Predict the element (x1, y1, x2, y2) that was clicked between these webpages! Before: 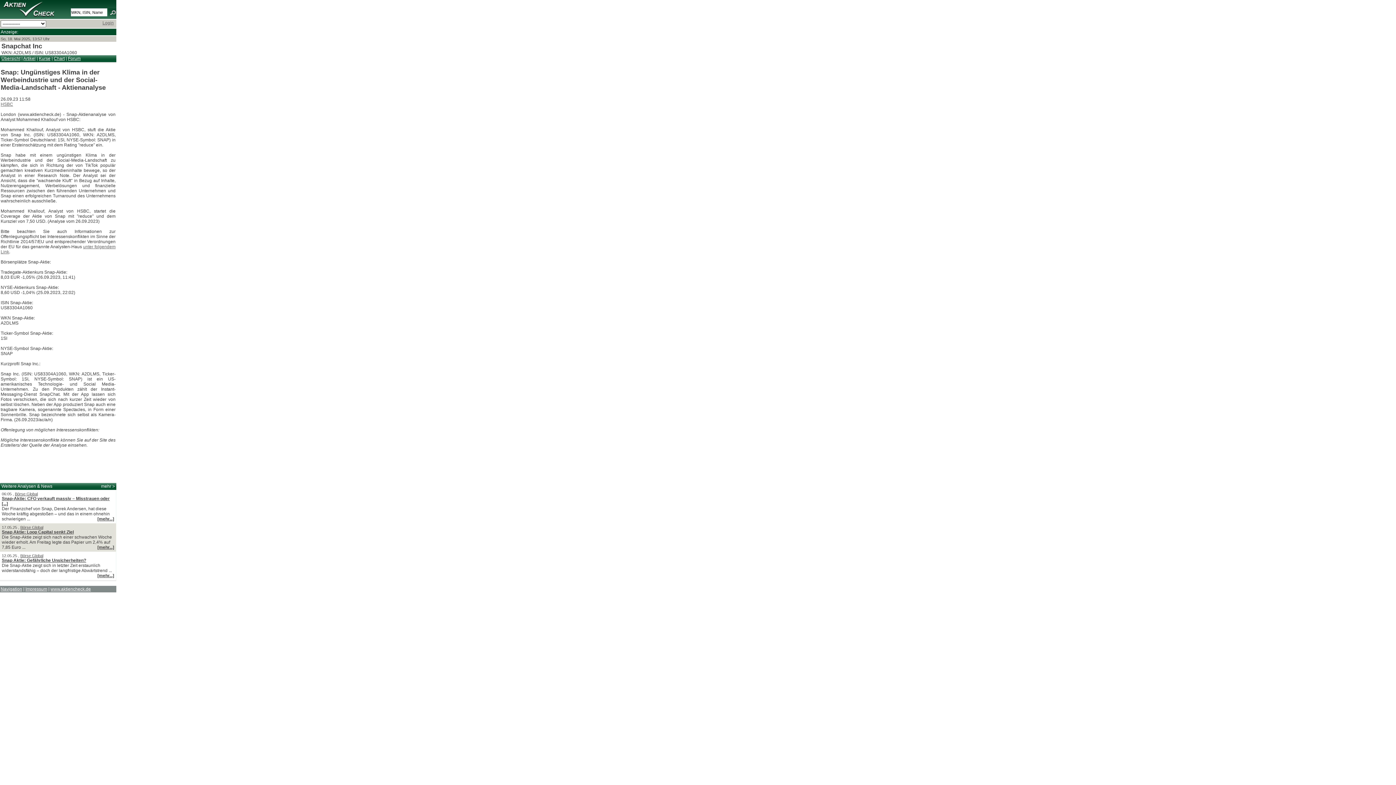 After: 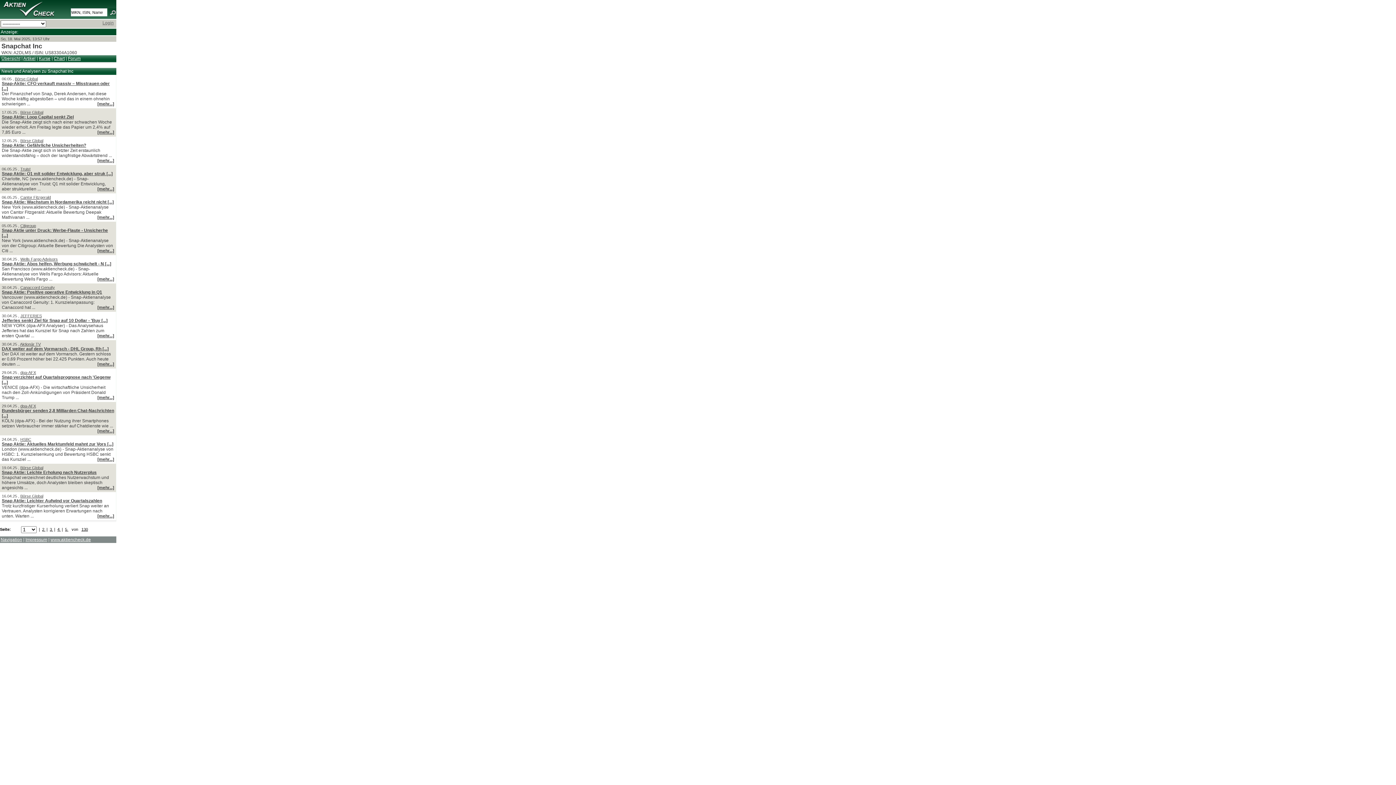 Action: bbox: (23, 56, 35, 61) label: Artikel